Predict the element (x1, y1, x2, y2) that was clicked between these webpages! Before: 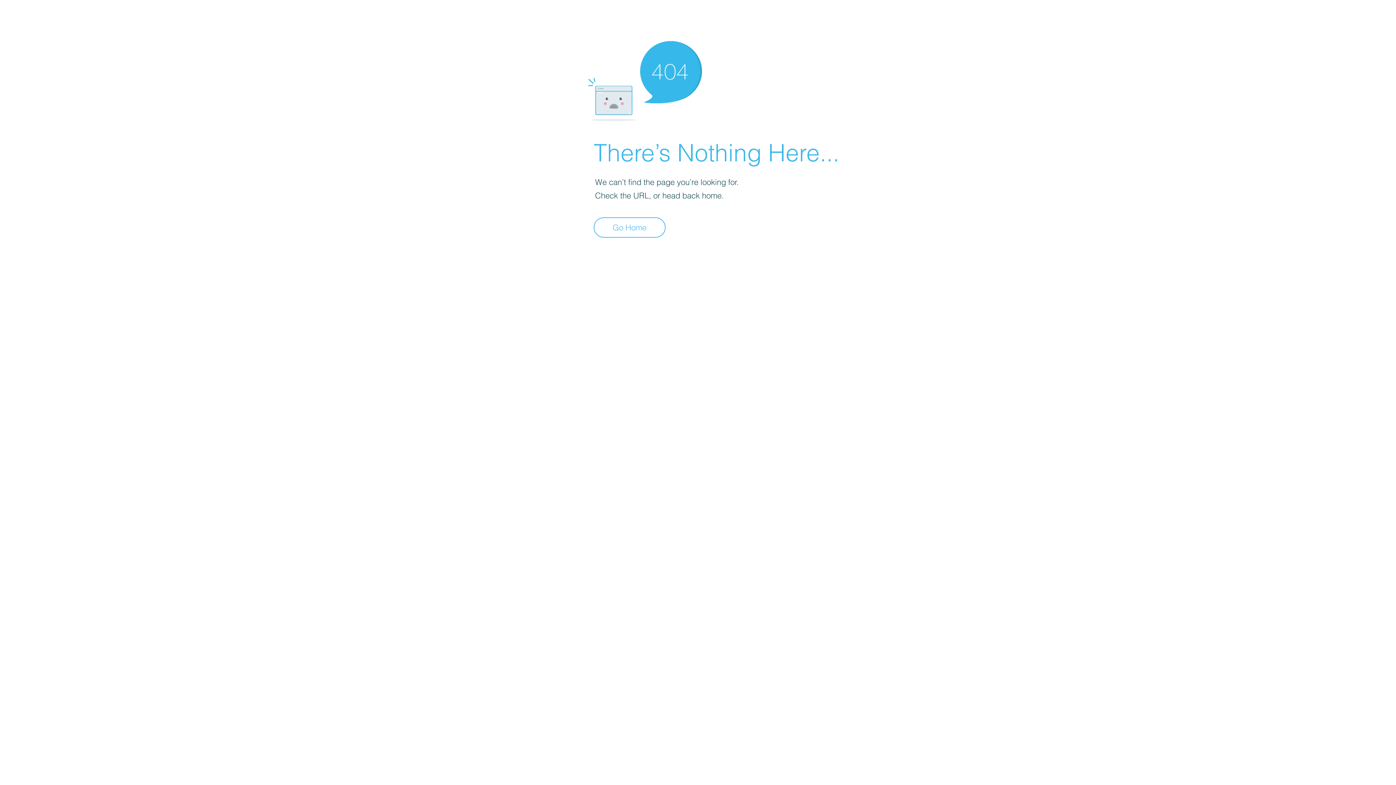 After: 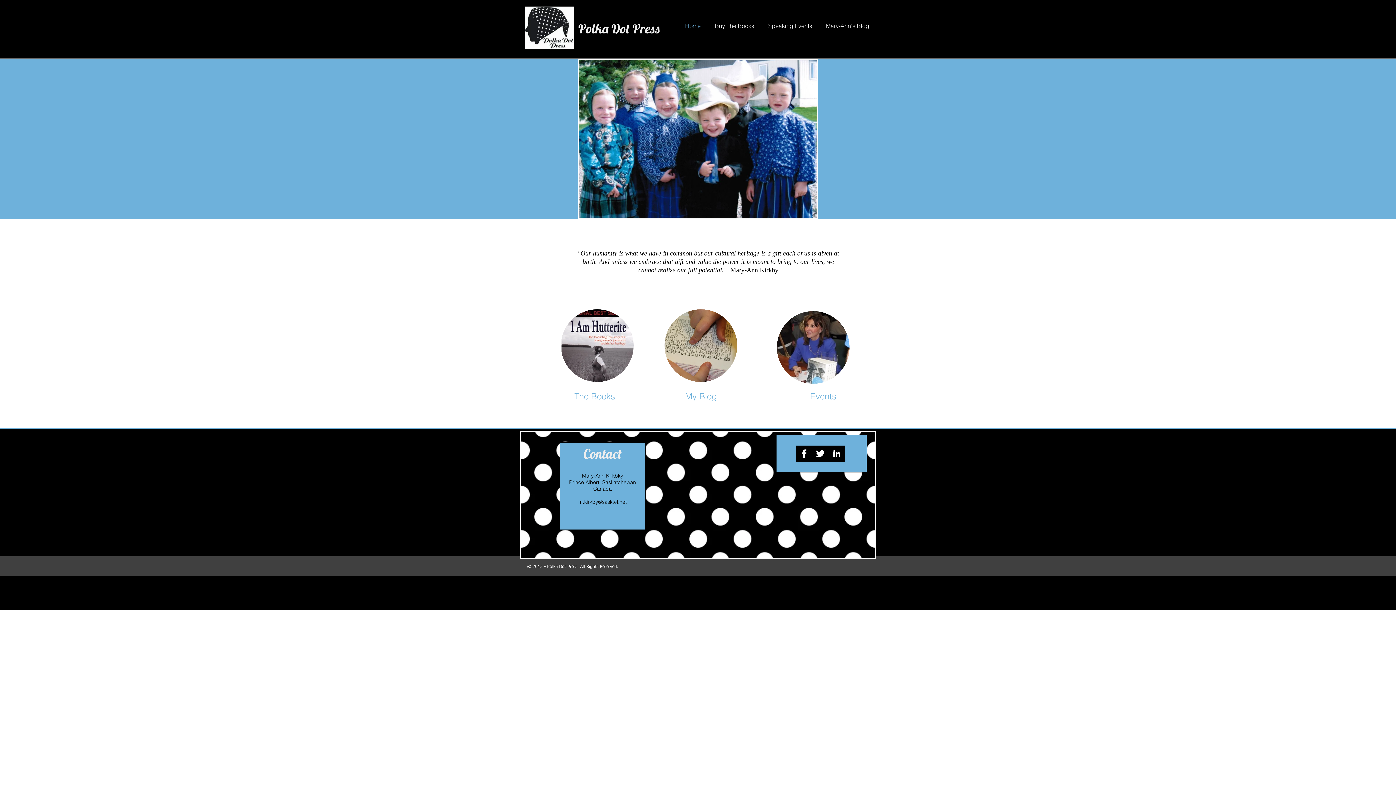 Action: label: Go Home bbox: (593, 217, 665, 237)